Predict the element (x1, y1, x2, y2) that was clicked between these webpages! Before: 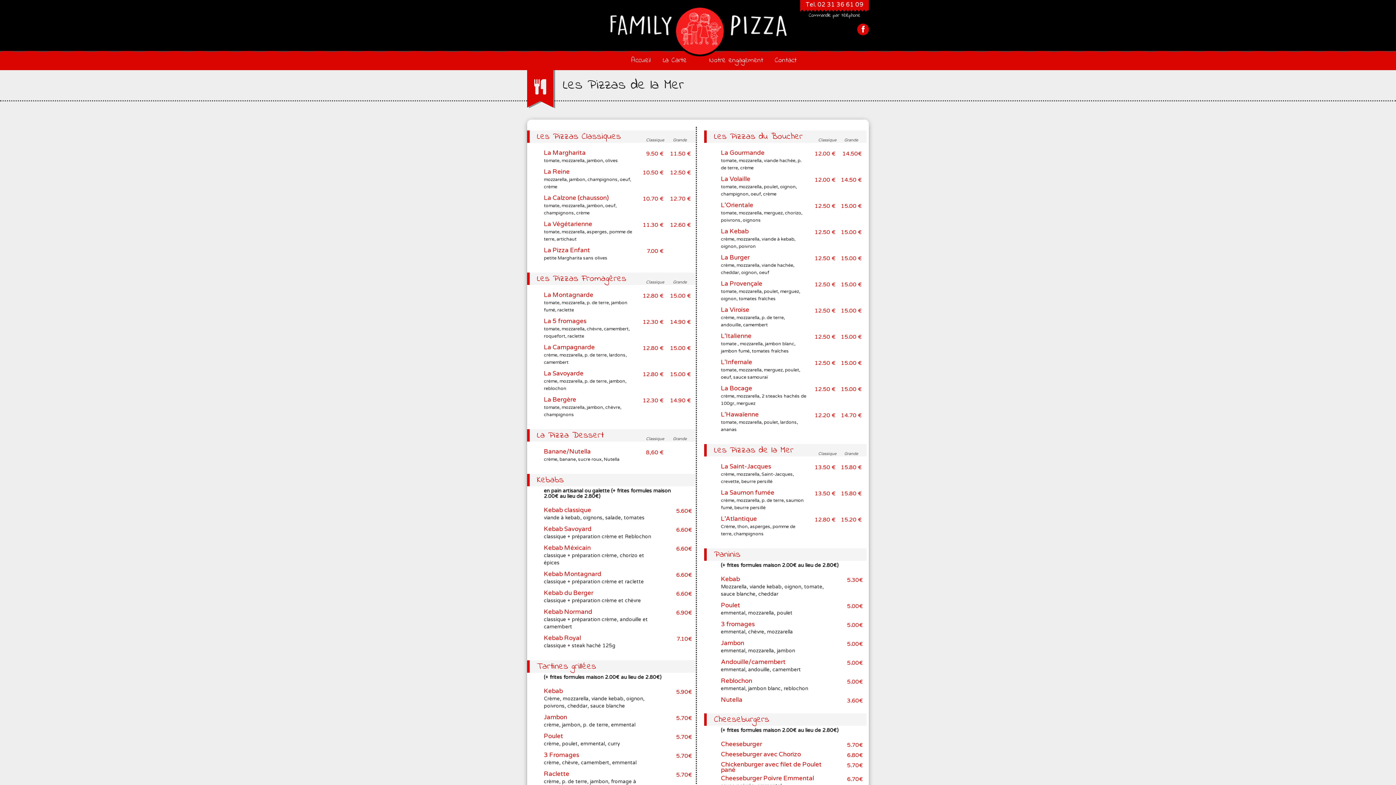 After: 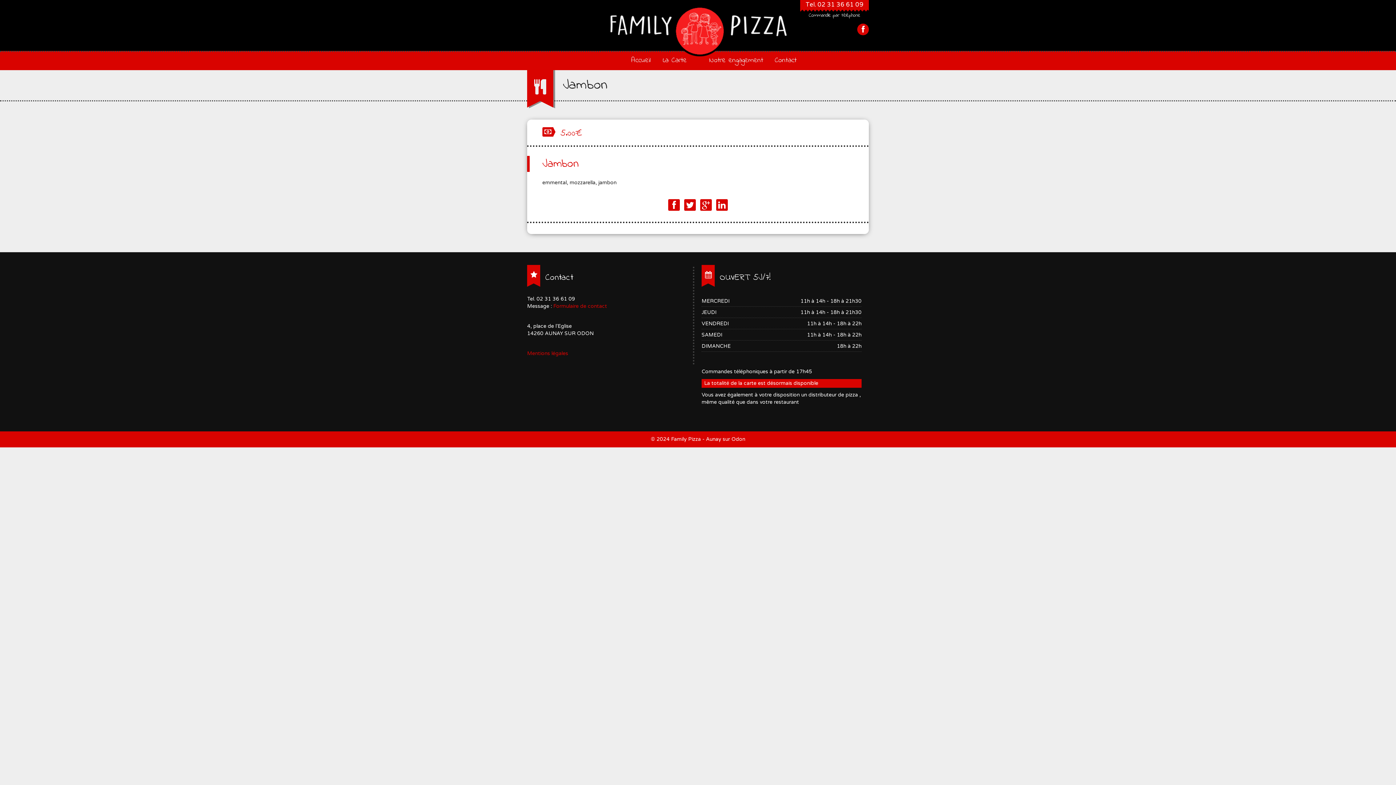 Action: label: Jambon bbox: (721, 639, 744, 647)